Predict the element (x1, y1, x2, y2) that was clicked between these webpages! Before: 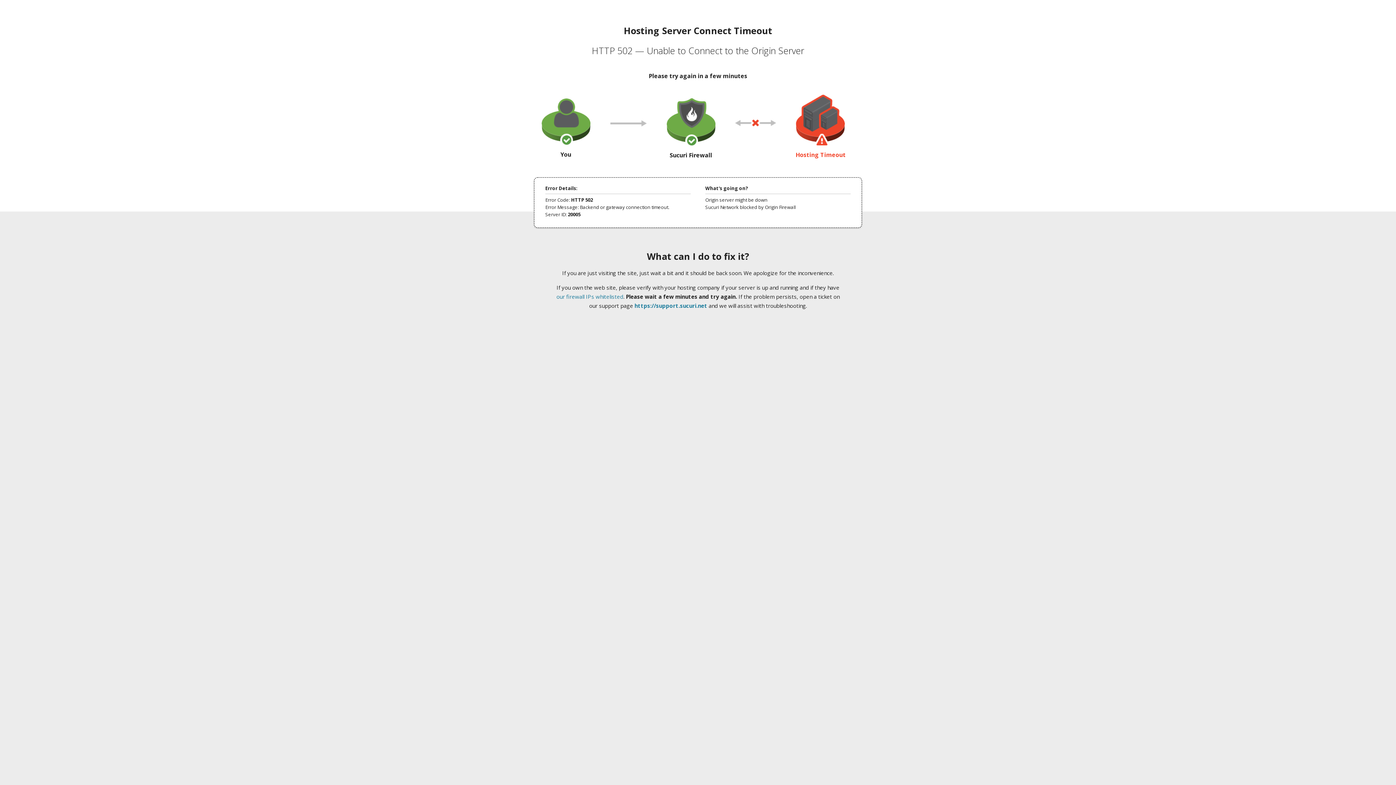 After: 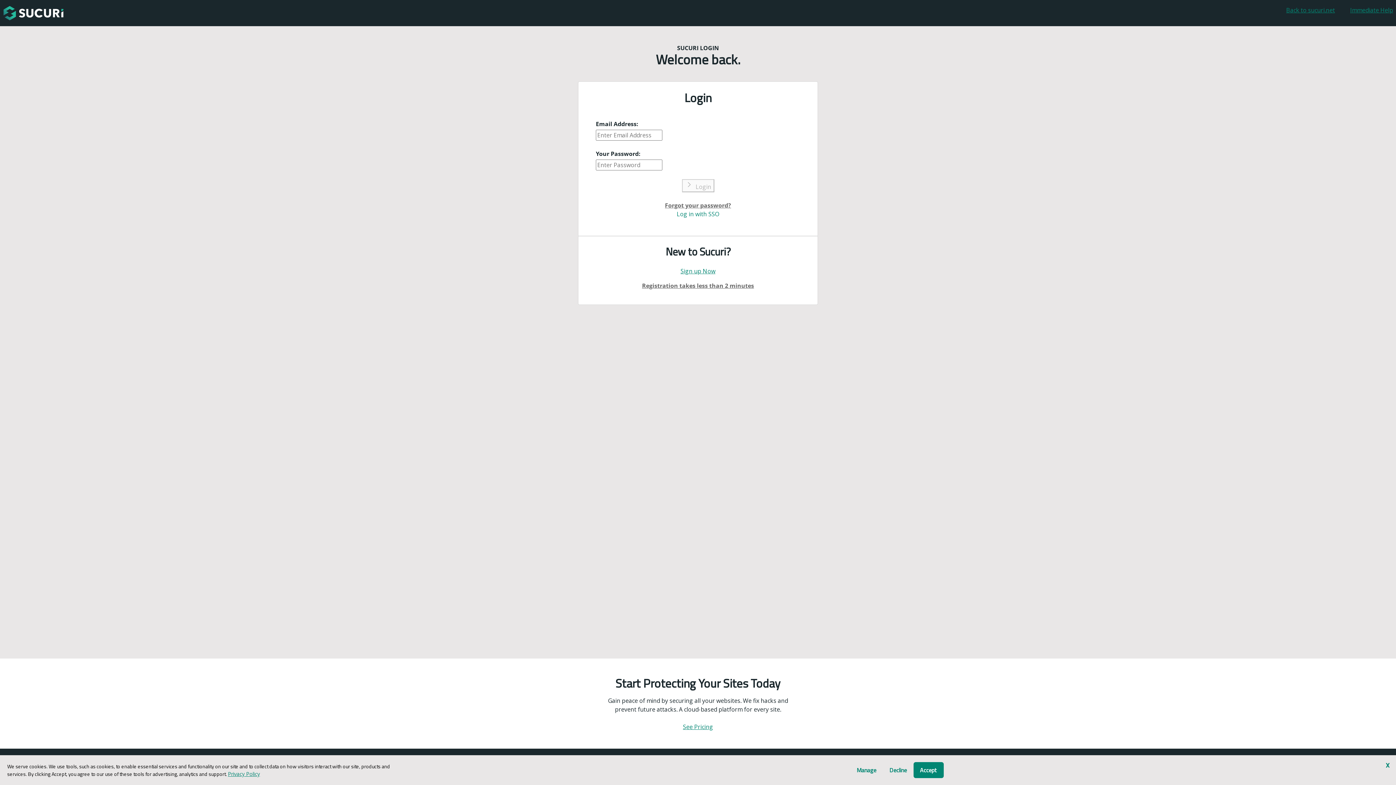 Action: label: https://support.sucuri.net bbox: (634, 302, 707, 309)